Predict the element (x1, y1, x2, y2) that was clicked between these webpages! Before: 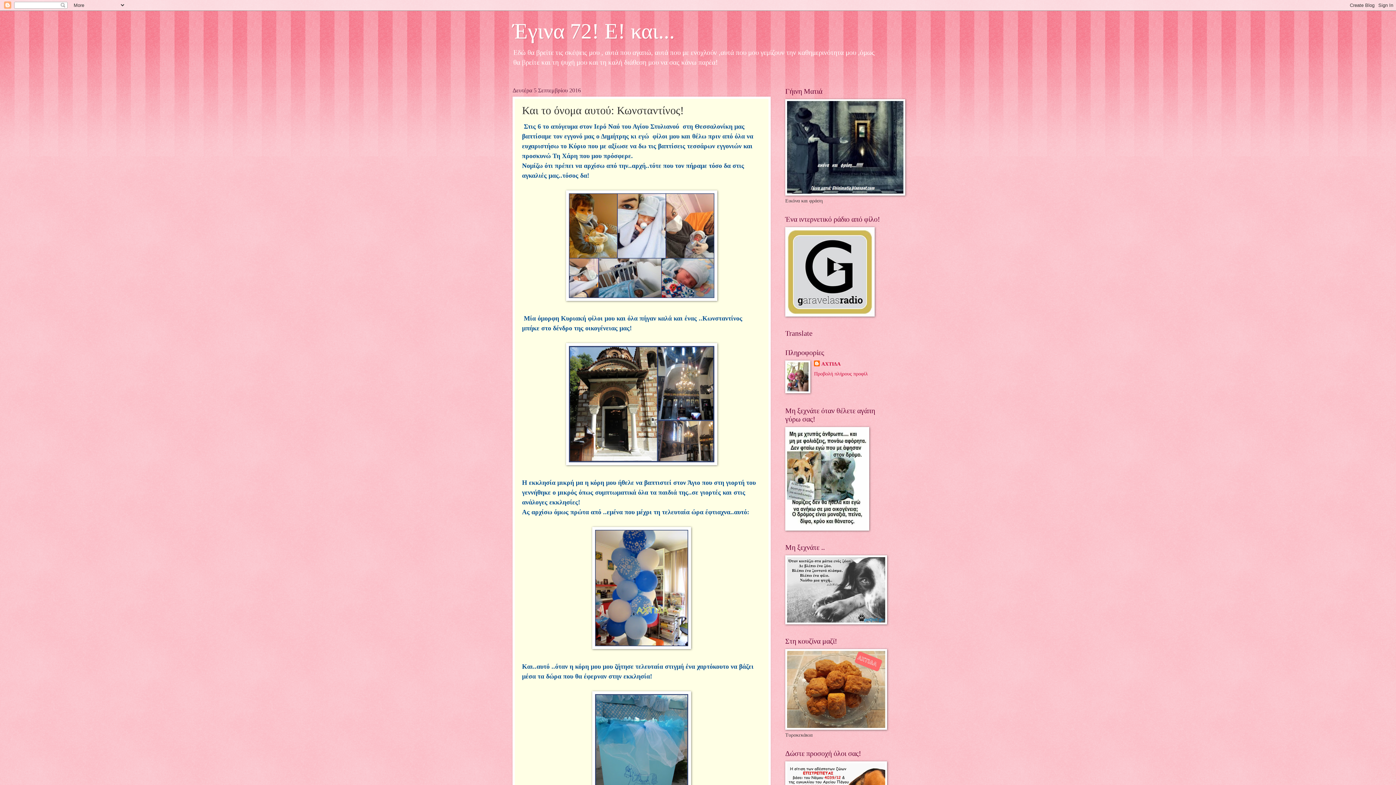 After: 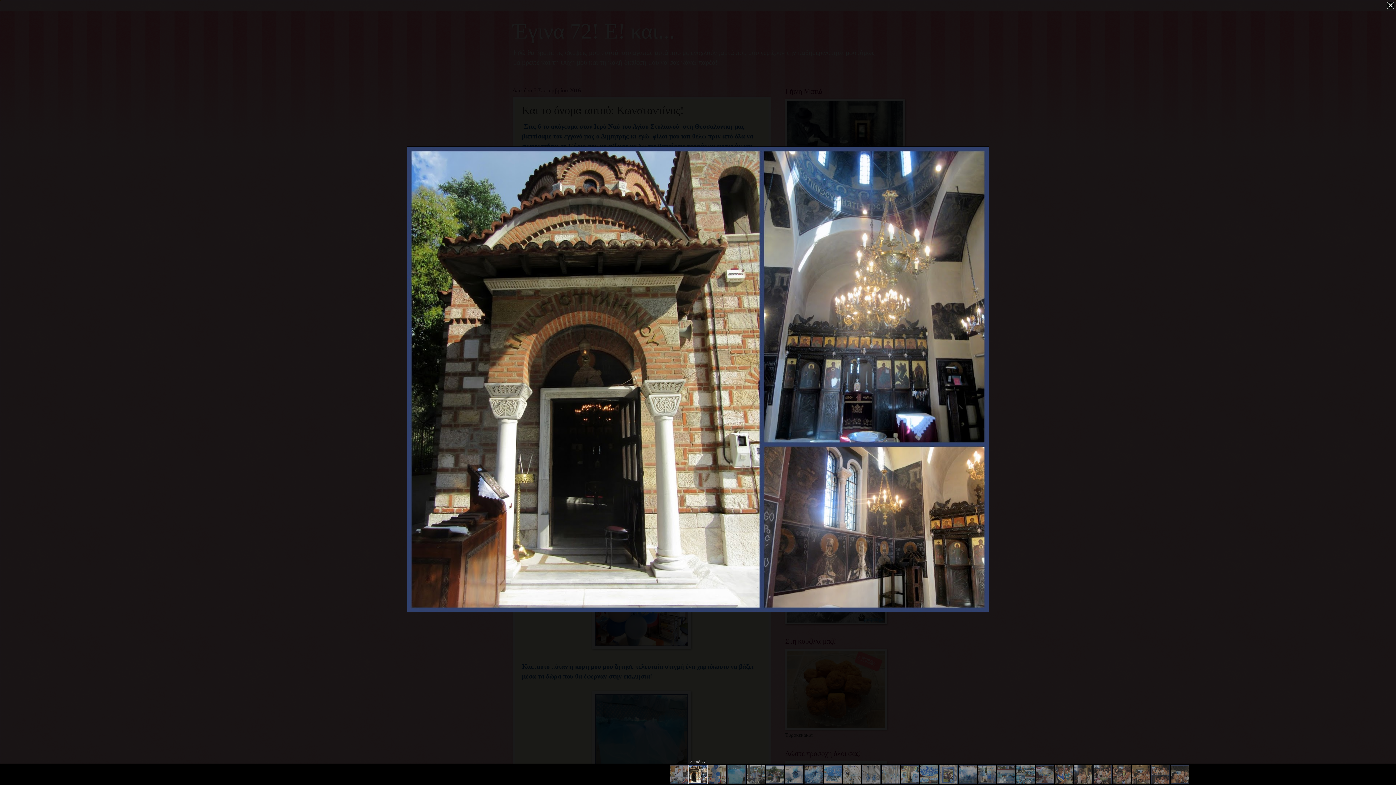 Action: bbox: (566, 460, 717, 466)